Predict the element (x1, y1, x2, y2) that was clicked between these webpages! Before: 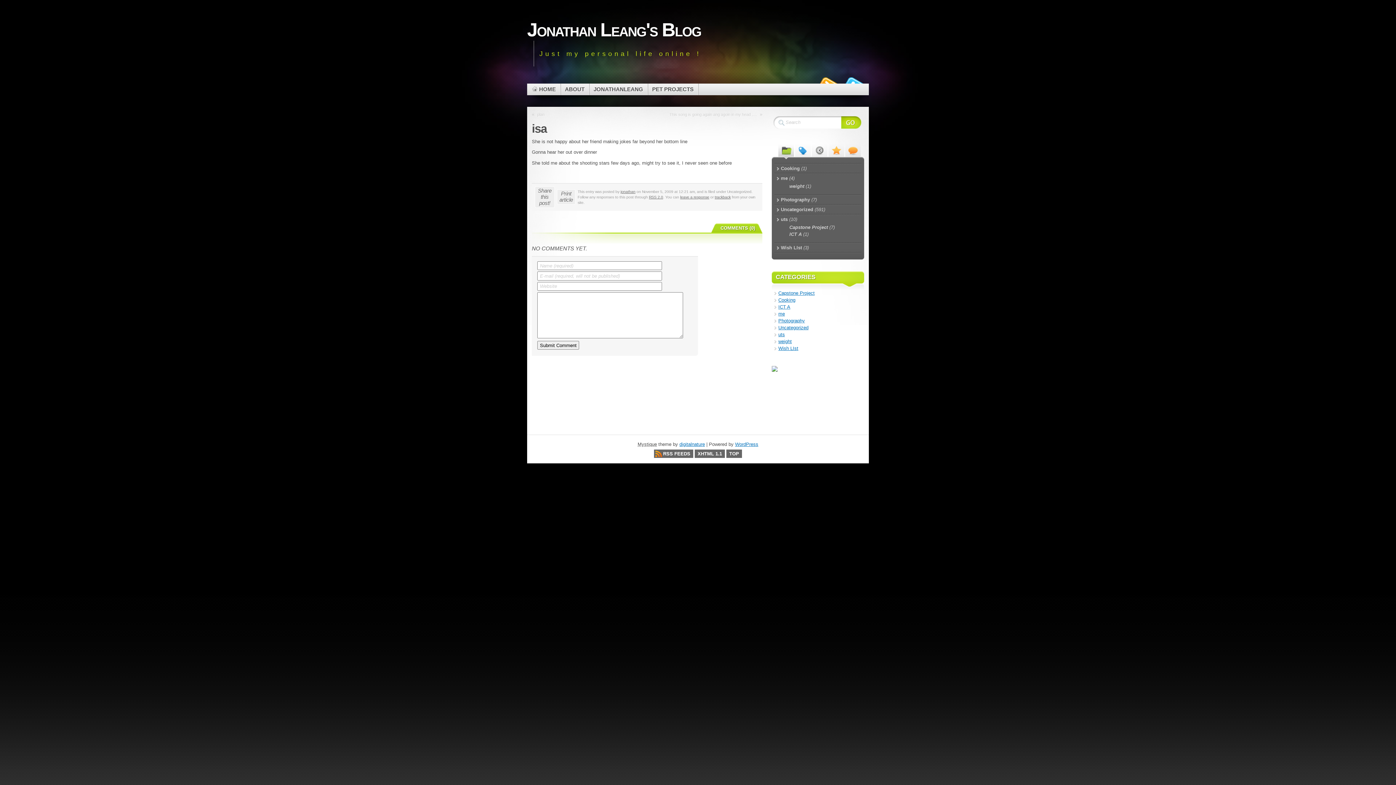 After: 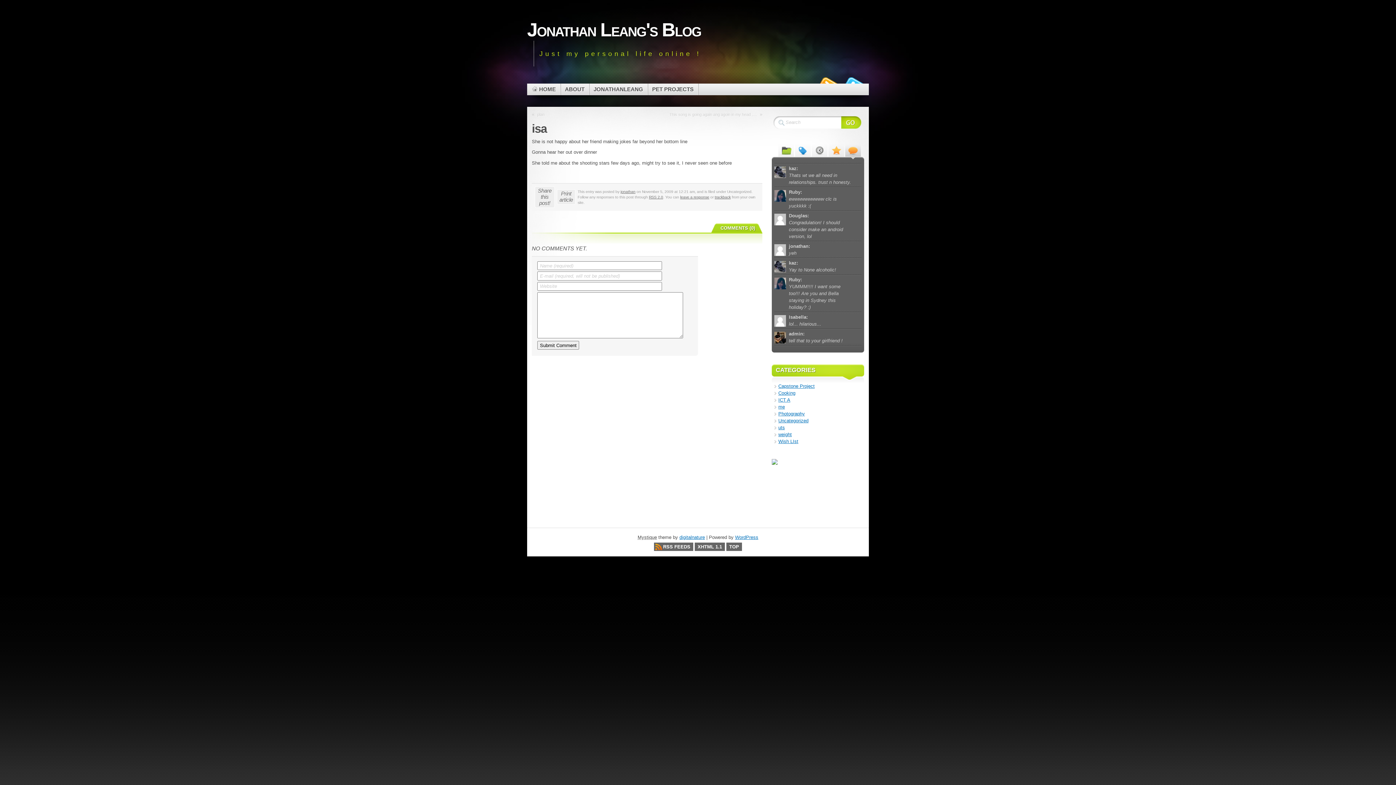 Action: bbox: (845, 141, 861, 159)